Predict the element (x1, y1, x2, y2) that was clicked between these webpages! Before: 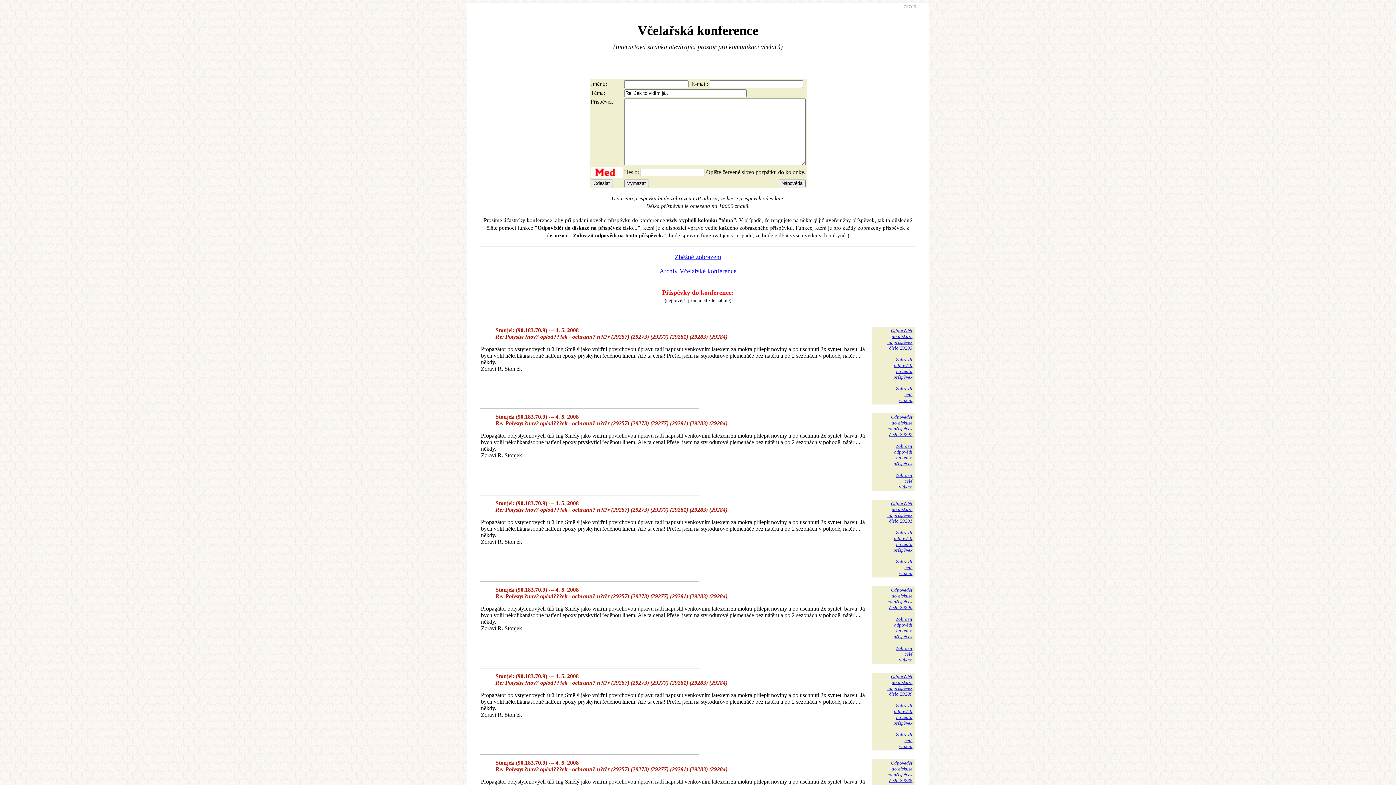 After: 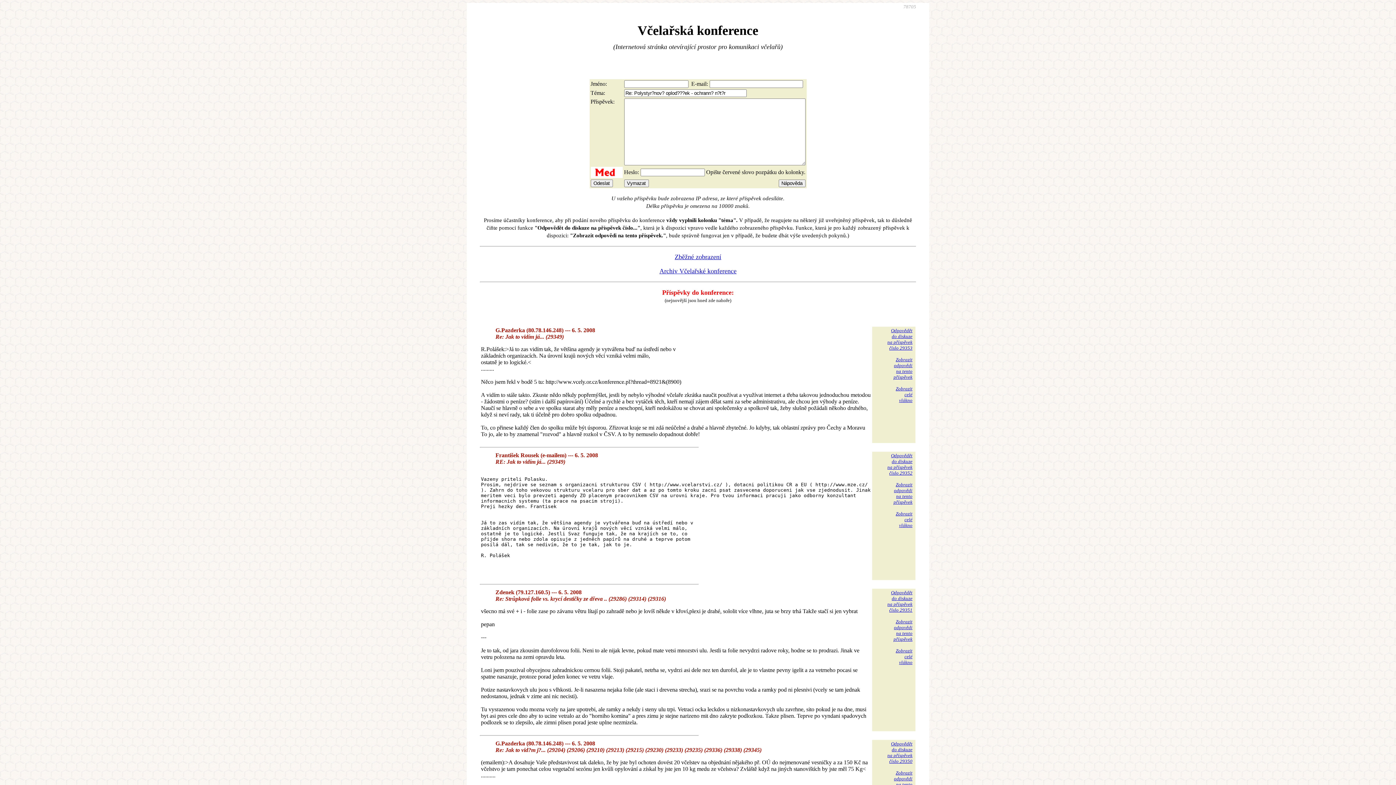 Action: label: Odpovědět
do diskuze
na příspěvek
číslo 29293 bbox: (887, 328, 912, 350)